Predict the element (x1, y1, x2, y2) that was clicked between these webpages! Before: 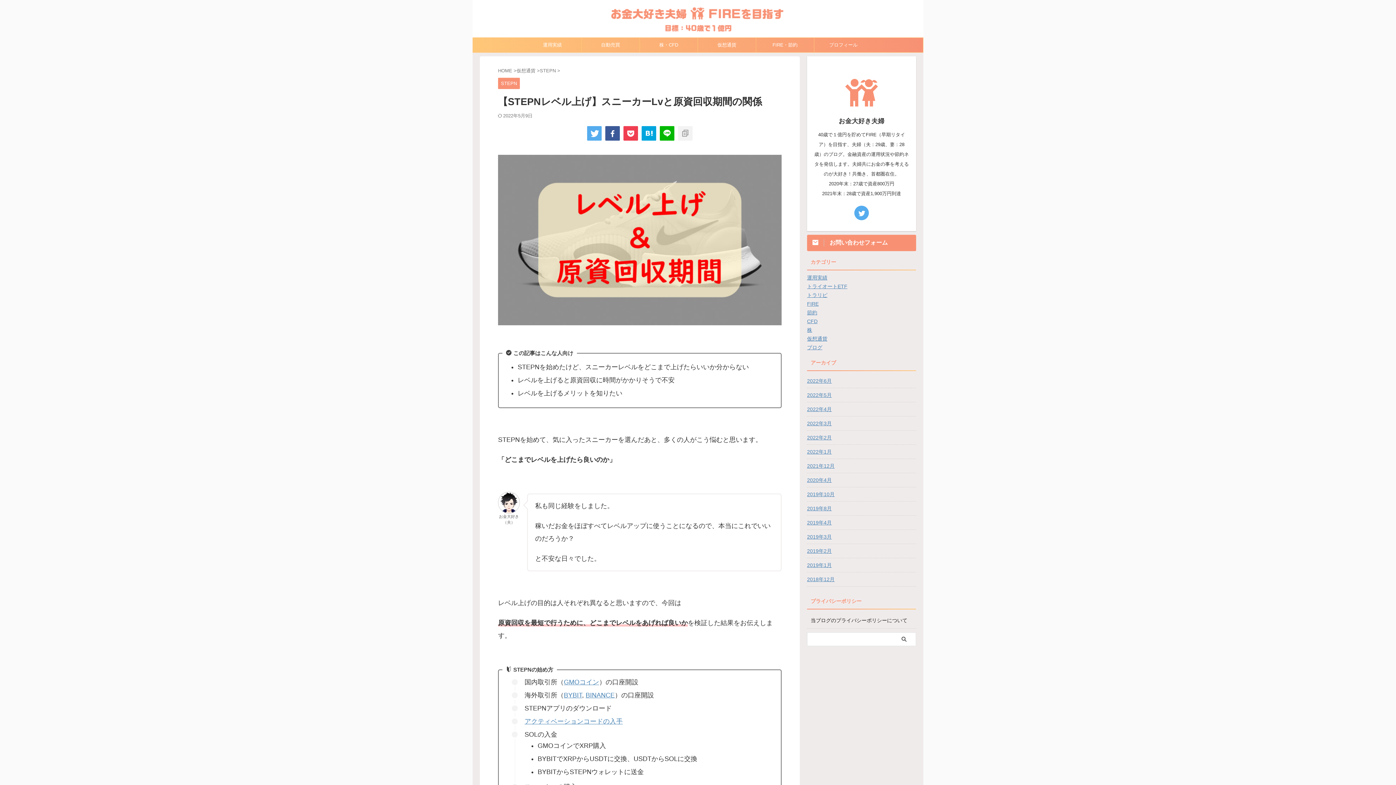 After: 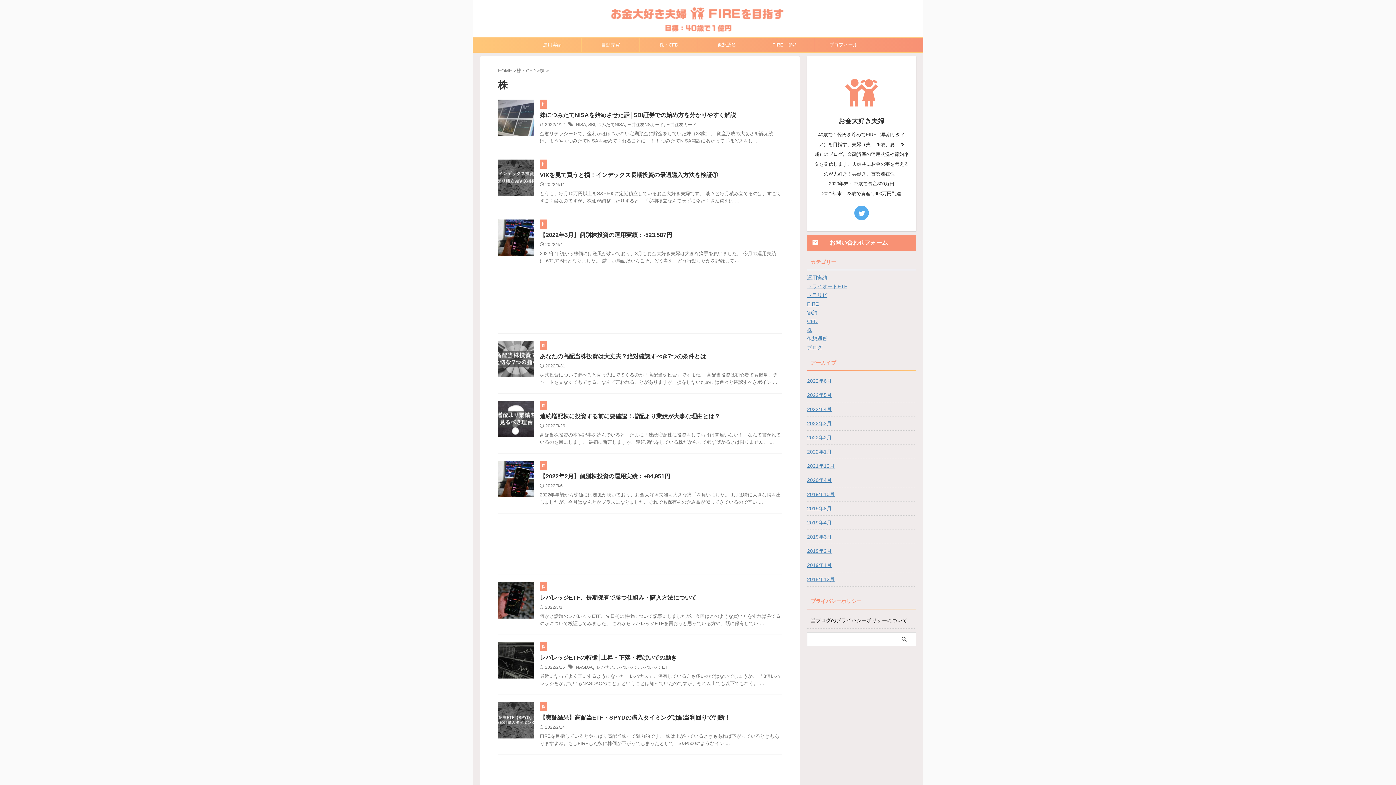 Action: bbox: (807, 327, 812, 333) label: 株